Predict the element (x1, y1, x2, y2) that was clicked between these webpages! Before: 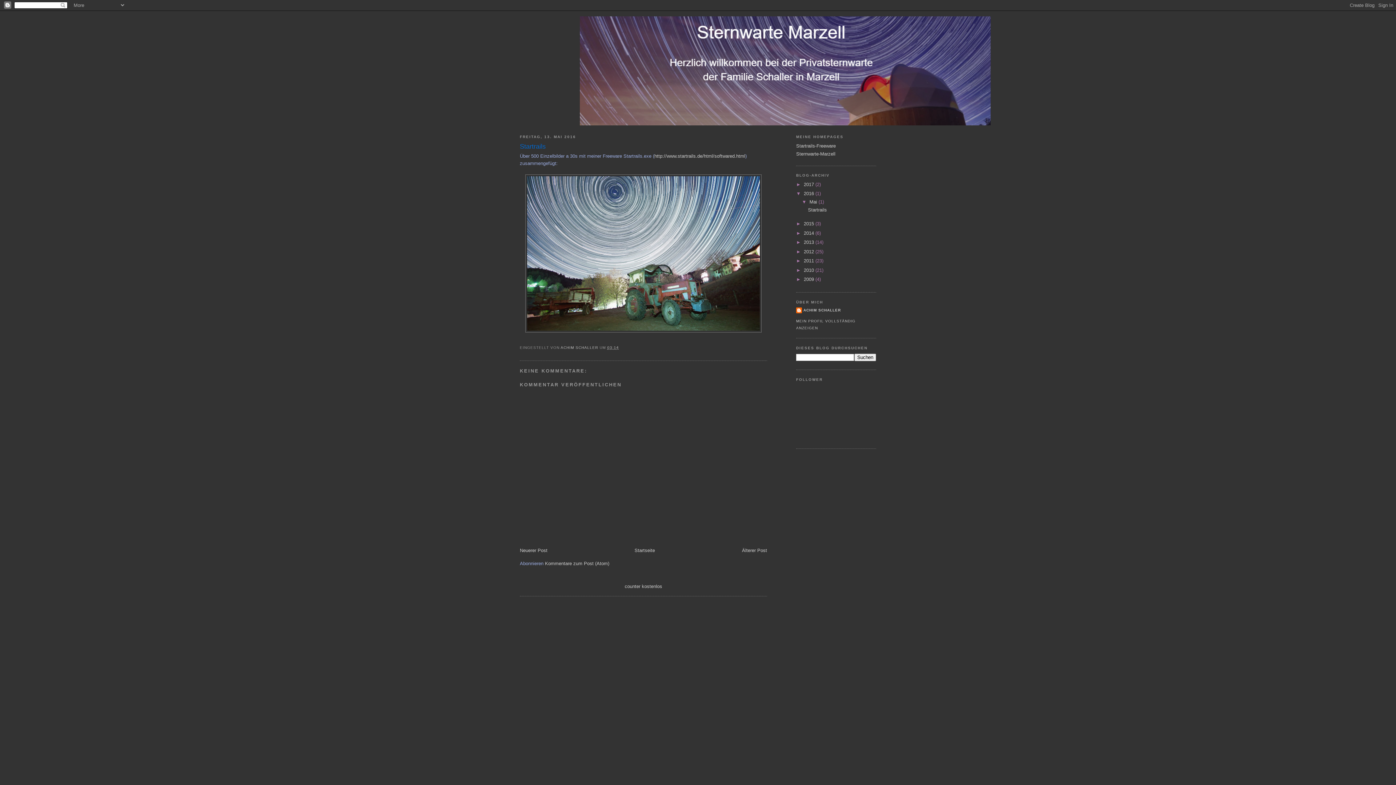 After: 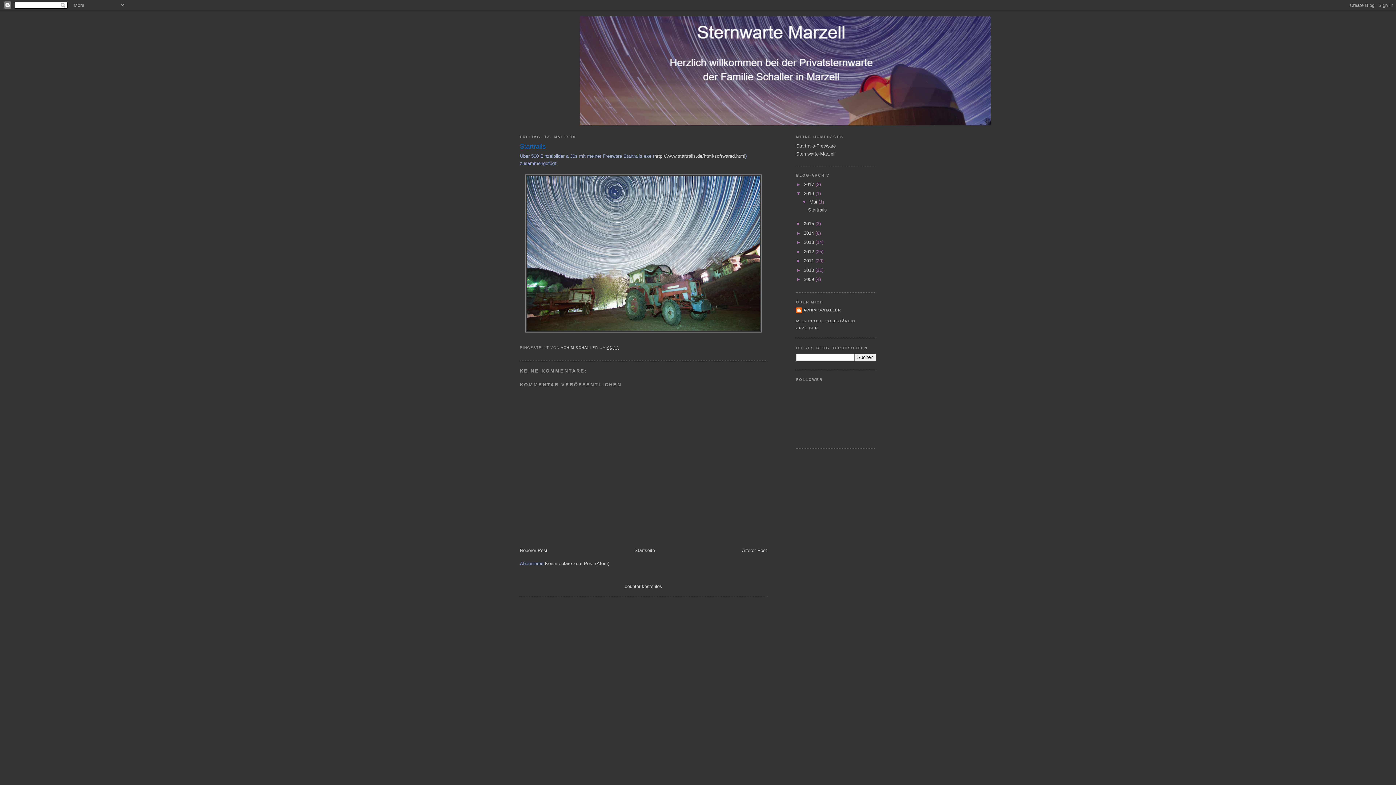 Action: label: Startrails bbox: (808, 207, 827, 212)